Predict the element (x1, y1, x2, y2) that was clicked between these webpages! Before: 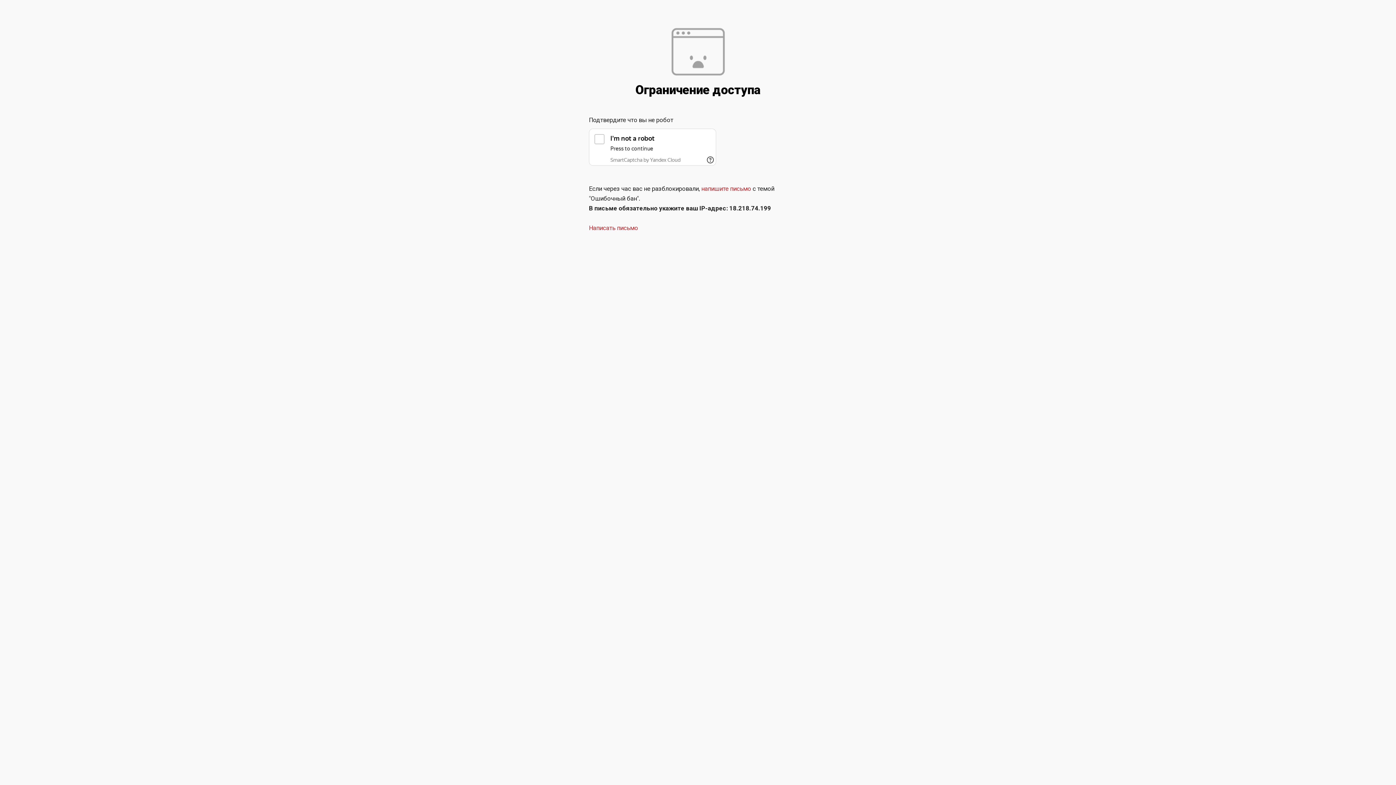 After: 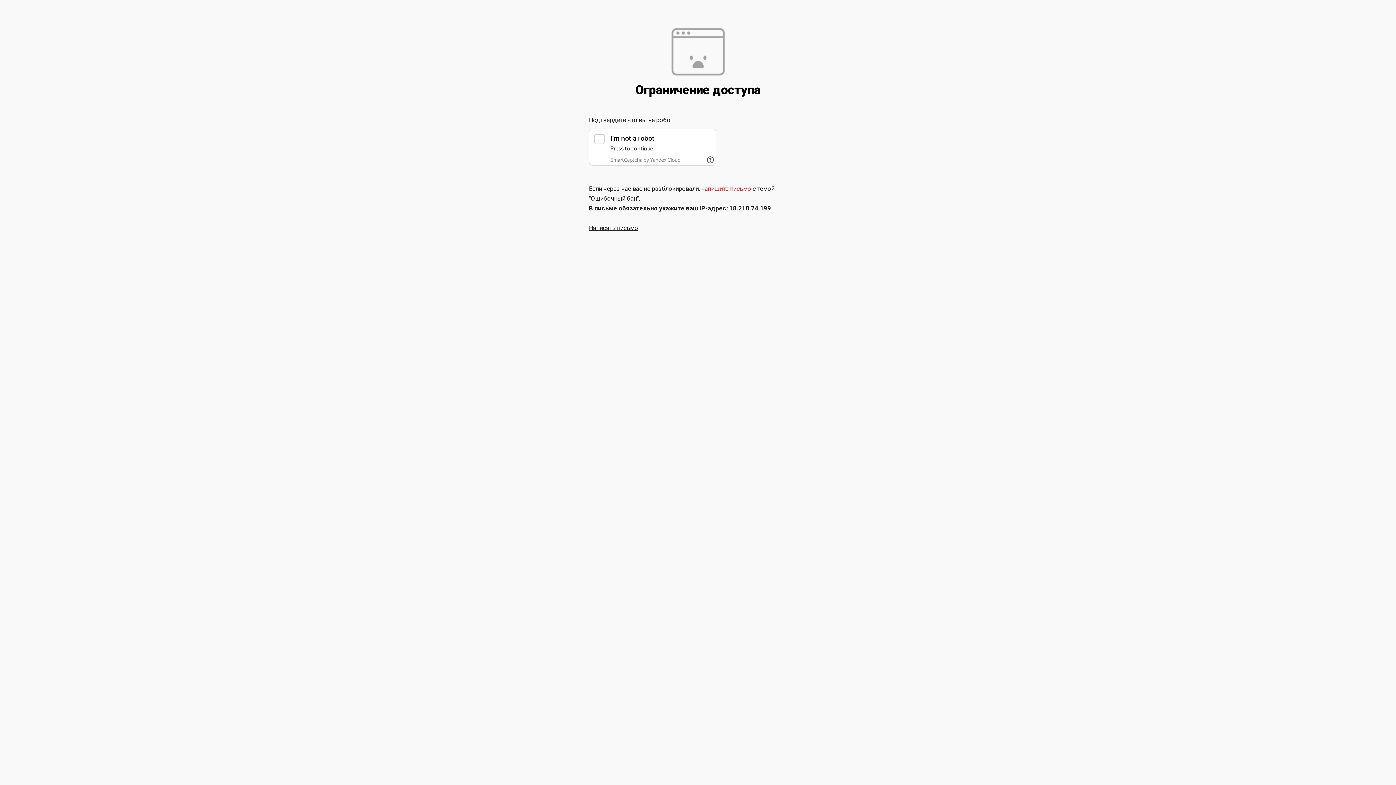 Action: label: Написать письмо bbox: (589, 224, 638, 231)